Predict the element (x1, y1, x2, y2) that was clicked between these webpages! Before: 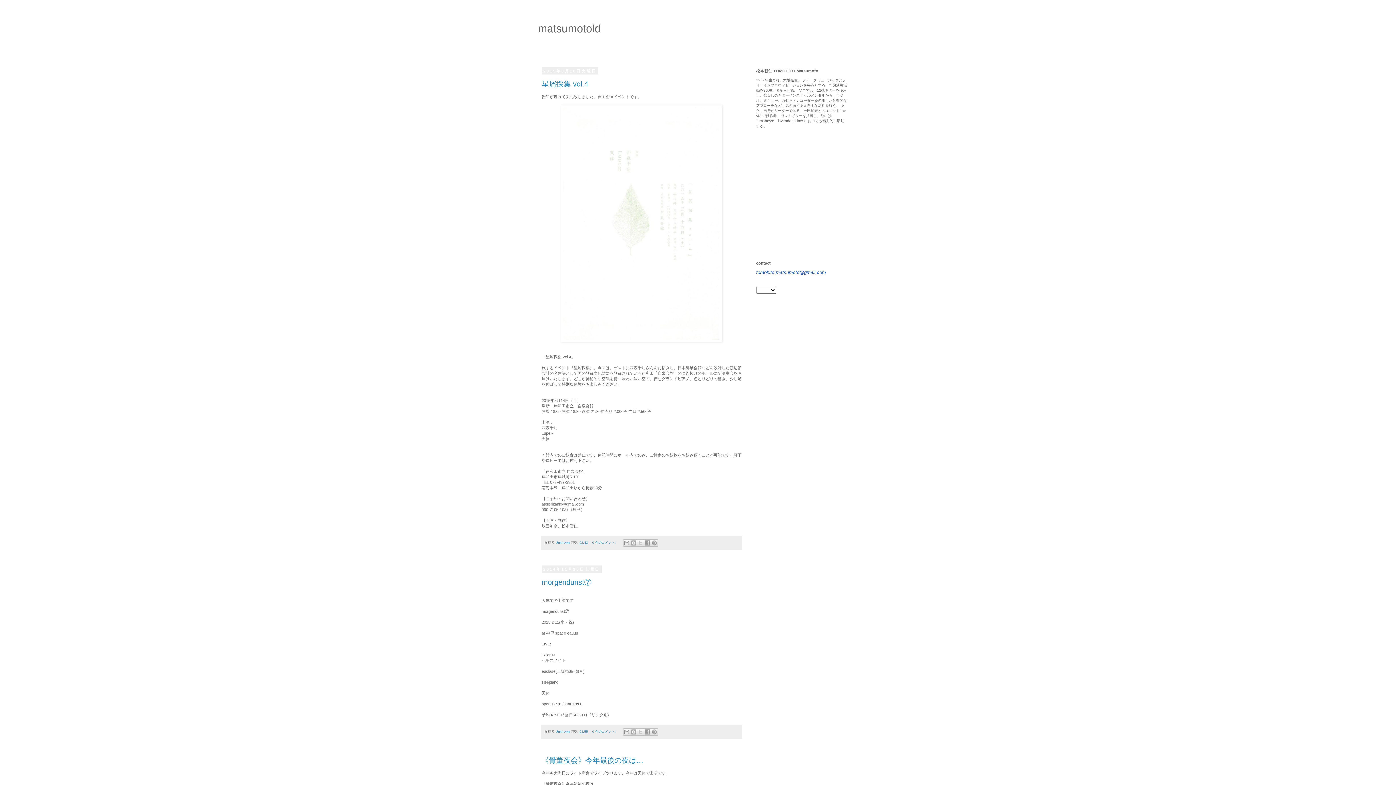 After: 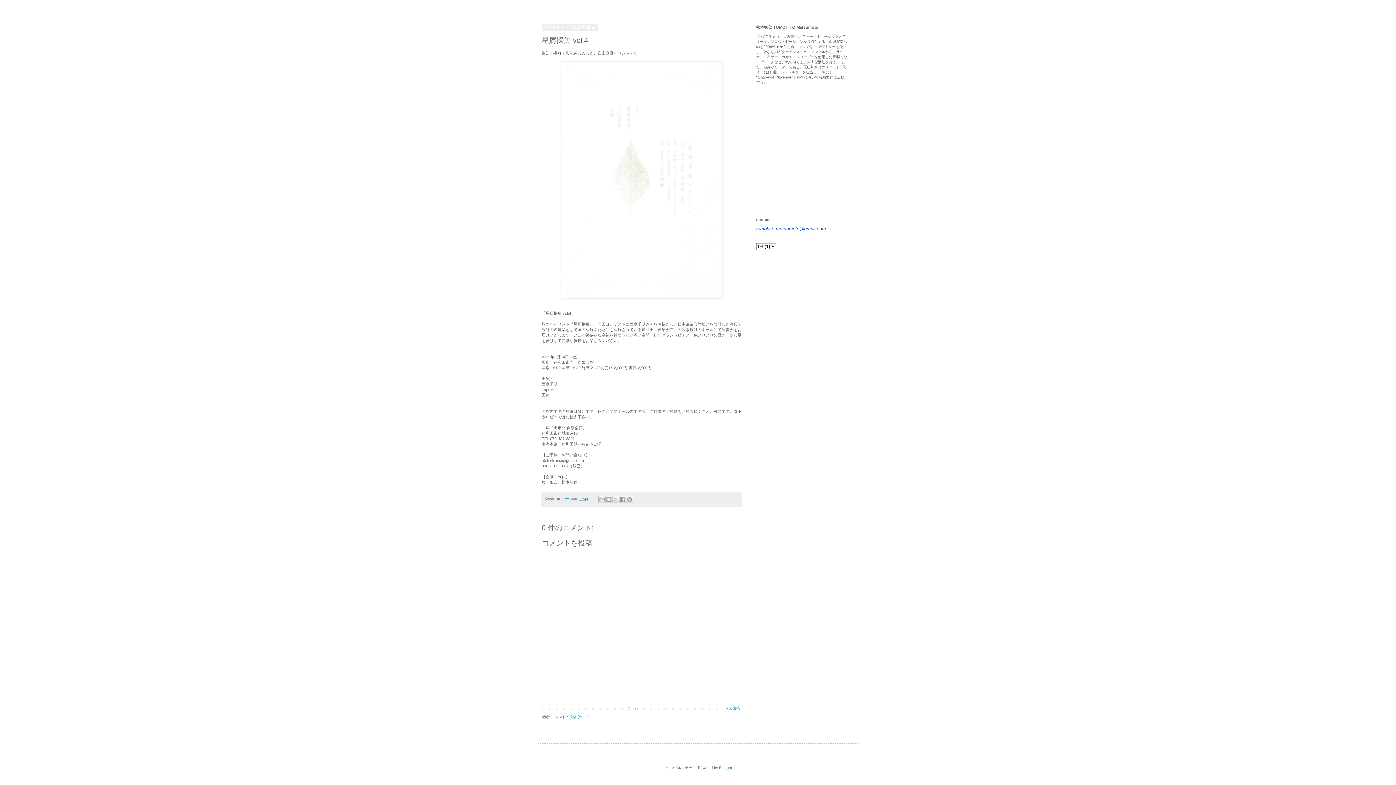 Action: label: 0 件のコメント:  bbox: (592, 541, 617, 544)